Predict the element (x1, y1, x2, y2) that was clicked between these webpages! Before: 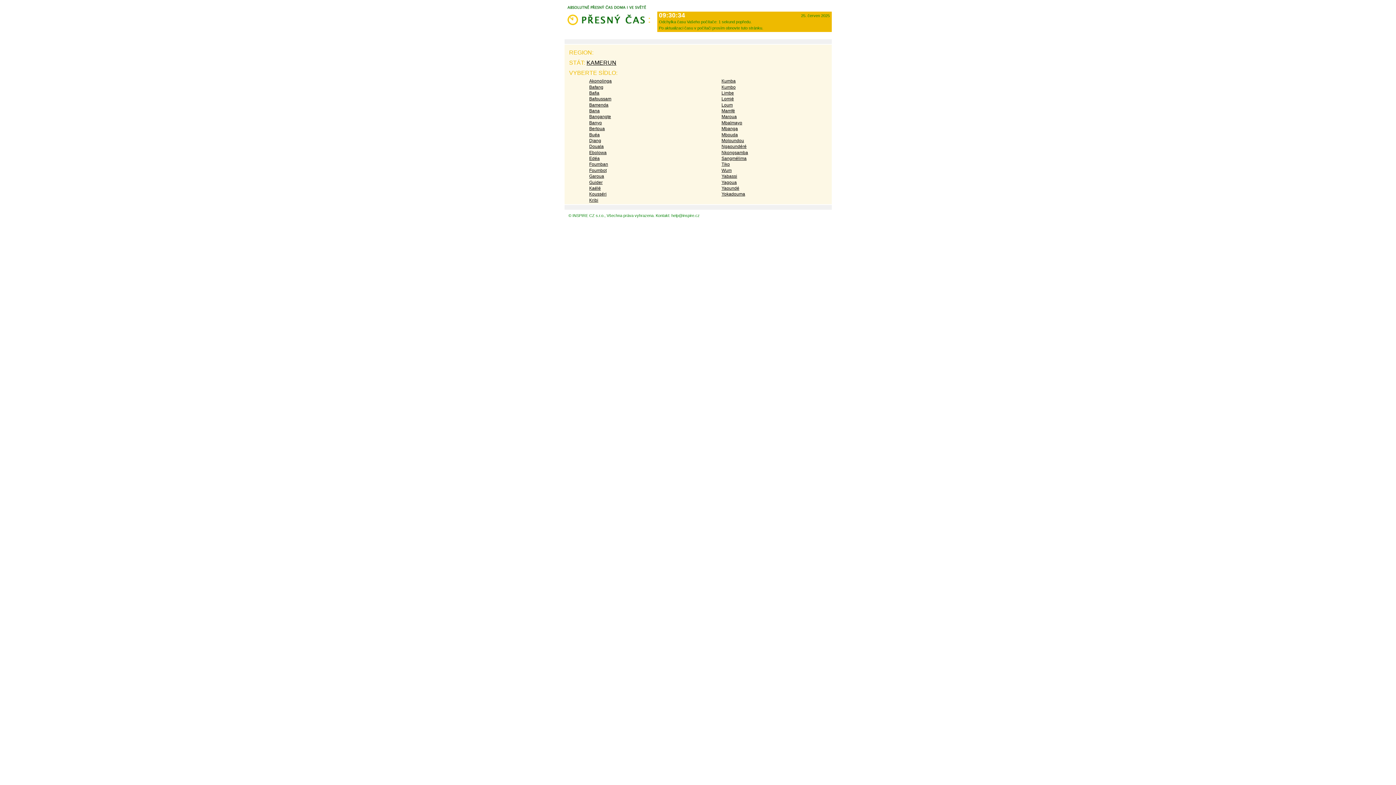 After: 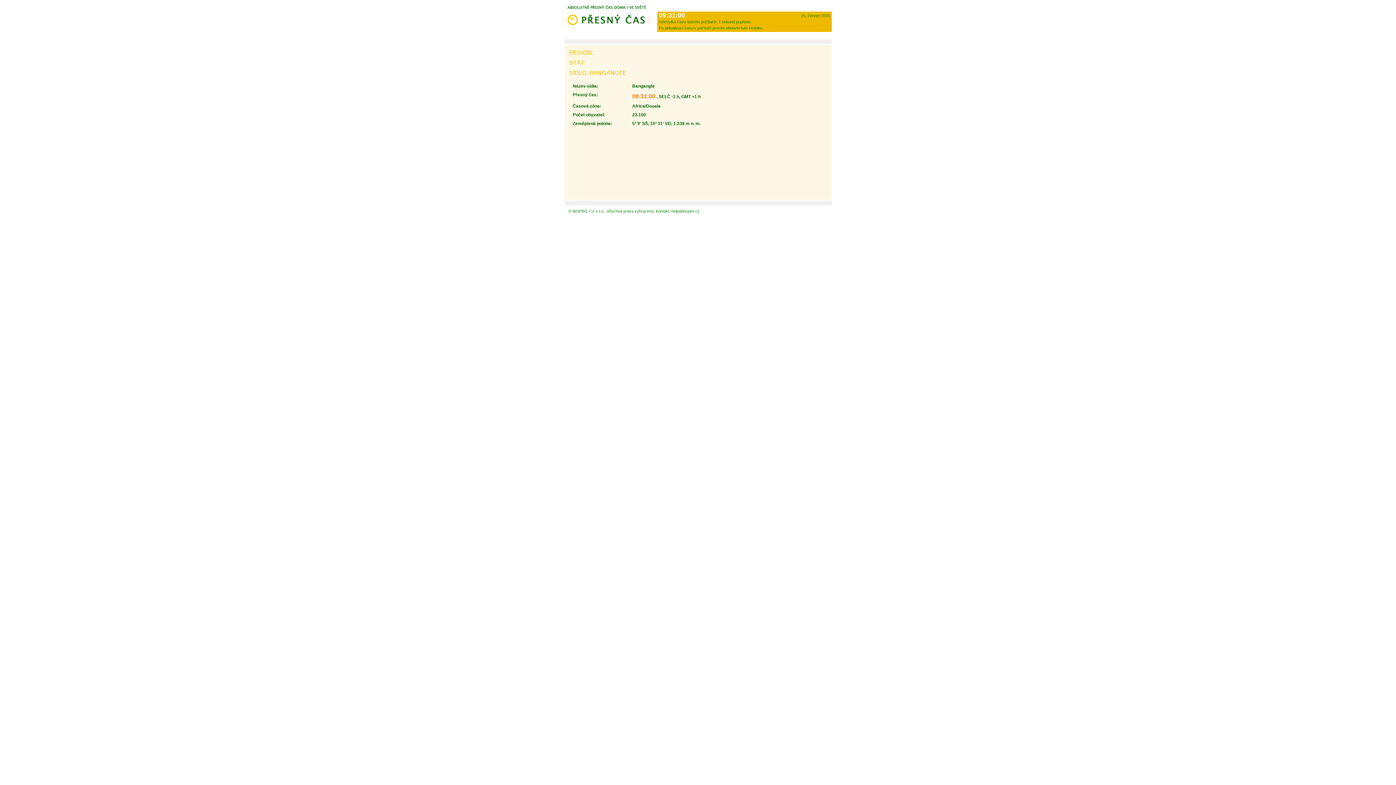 Action: bbox: (589, 114, 611, 119) label: Bangangte